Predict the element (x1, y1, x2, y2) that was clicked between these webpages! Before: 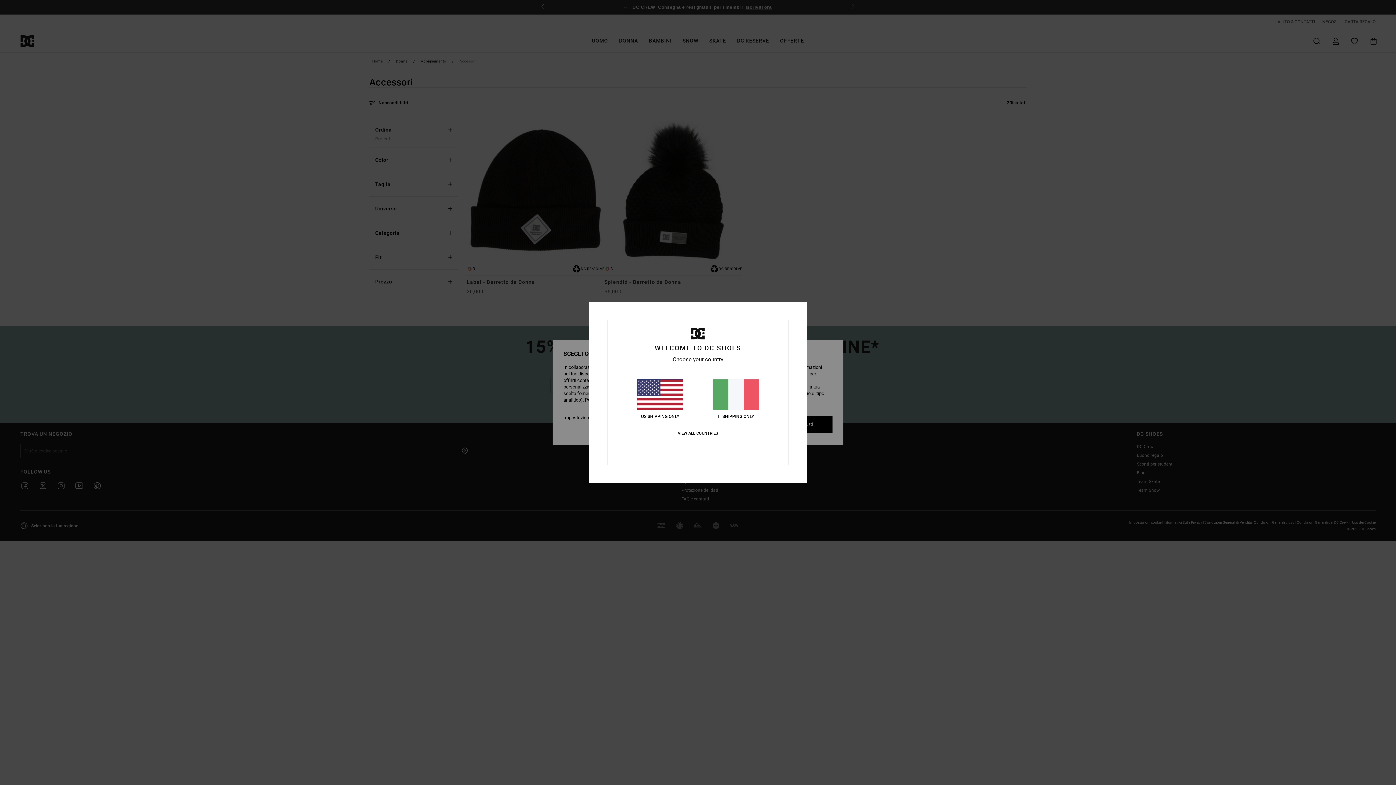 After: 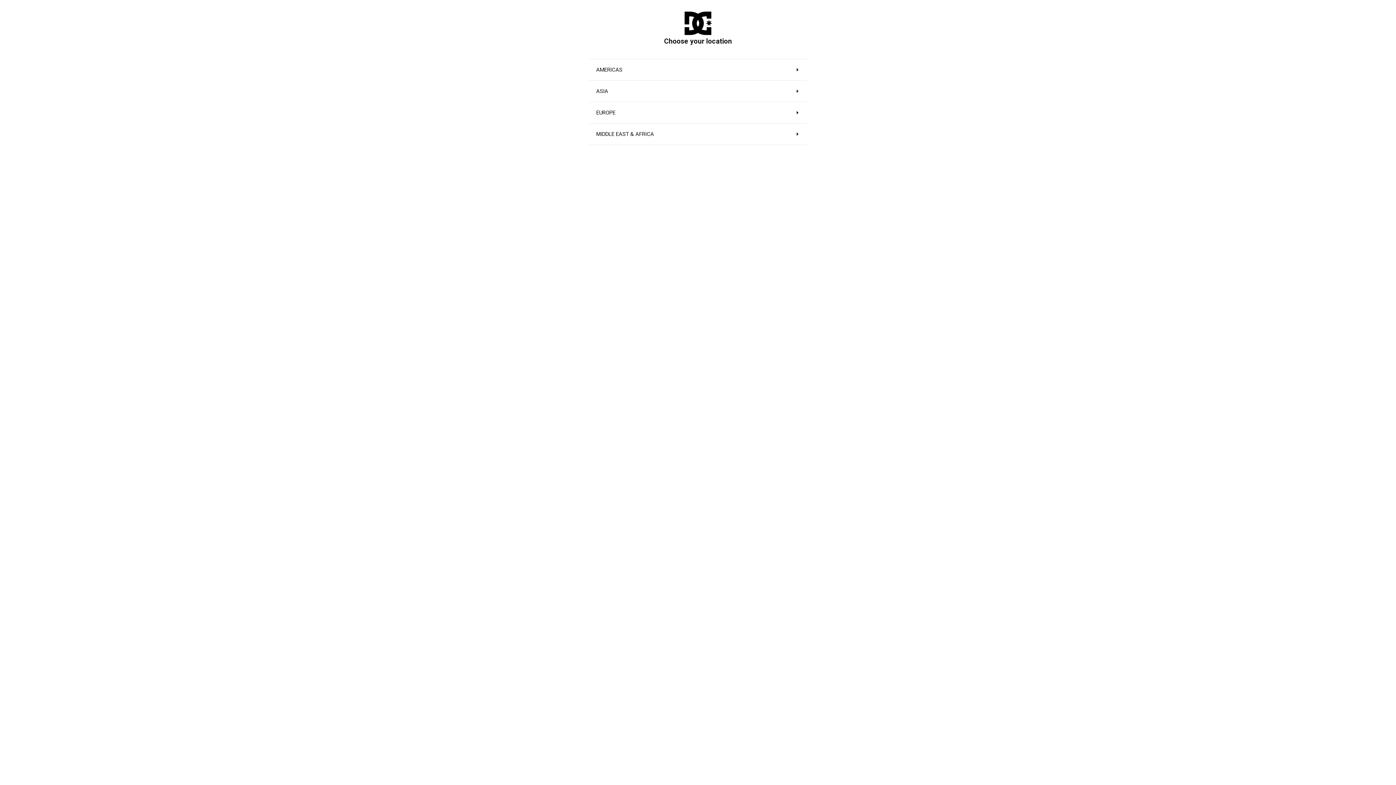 Action: bbox: (677, 431, 718, 436) label: VIEW ALL COUNTRIES